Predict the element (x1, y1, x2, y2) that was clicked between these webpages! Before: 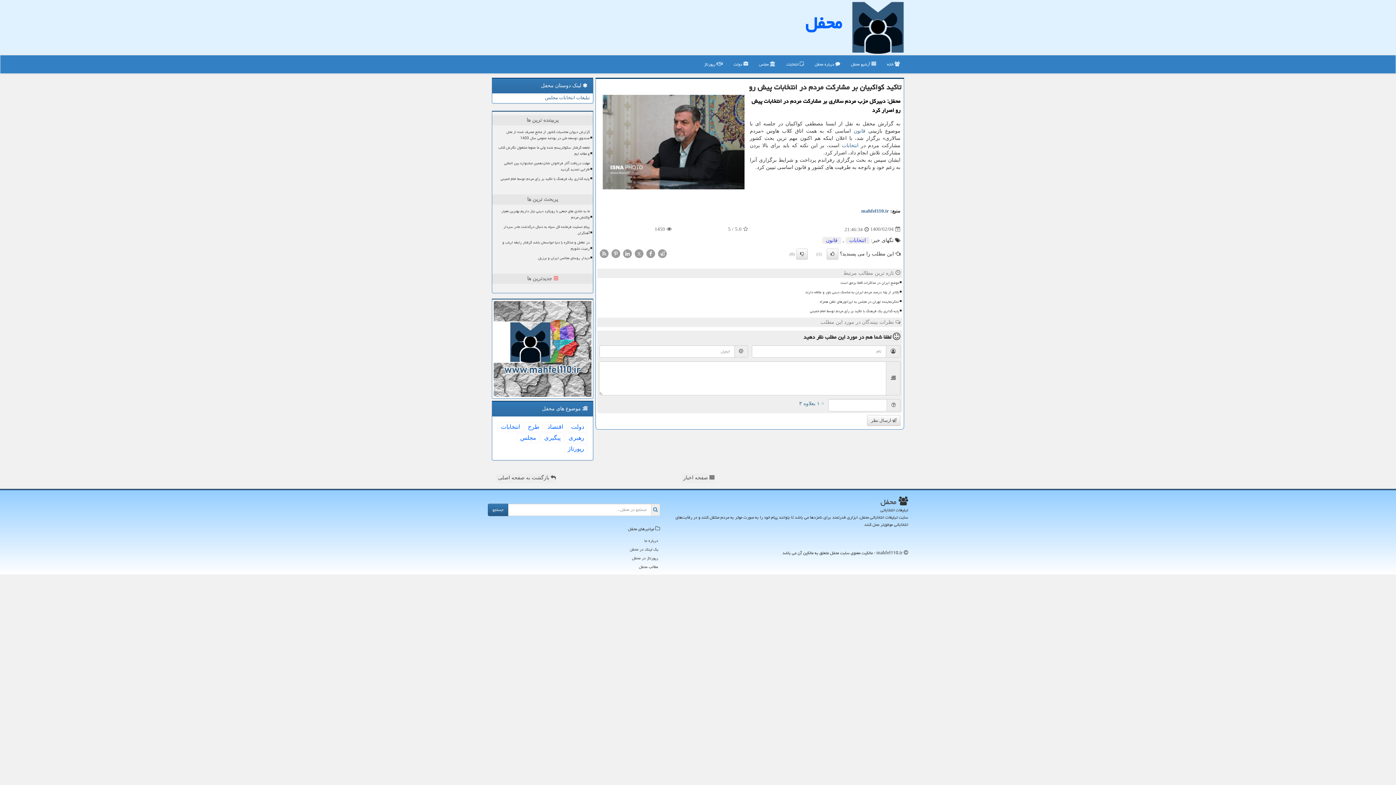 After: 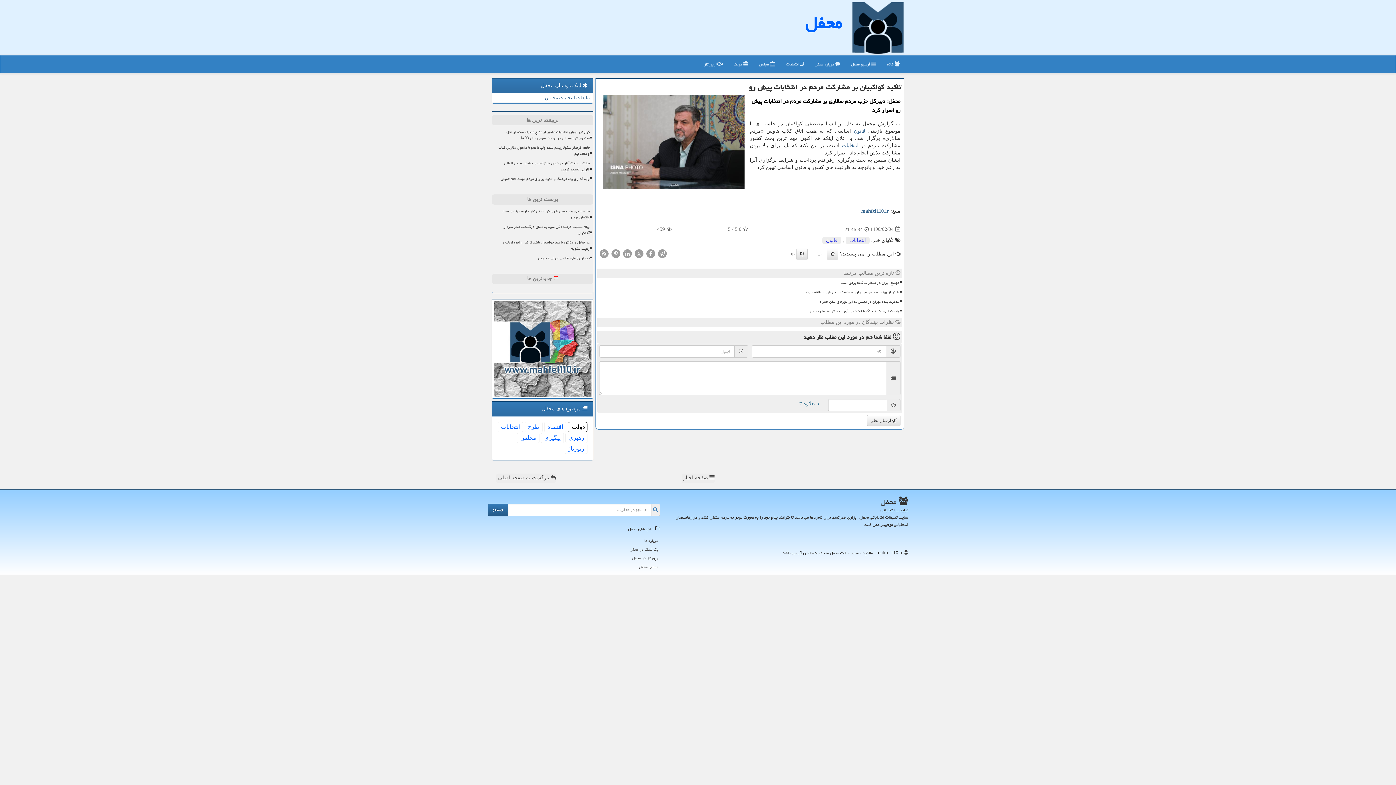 Action: label: دولت bbox: (568, 422, 587, 432)